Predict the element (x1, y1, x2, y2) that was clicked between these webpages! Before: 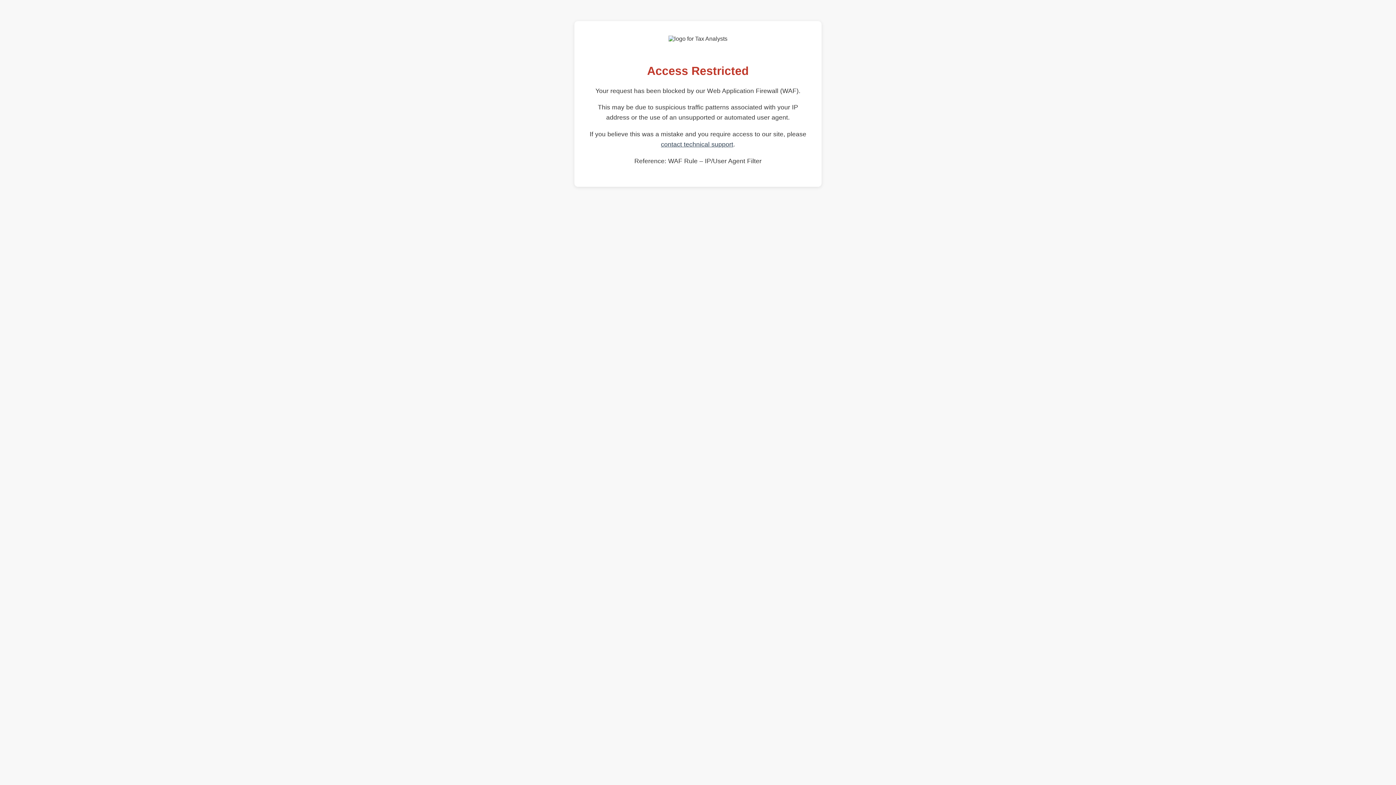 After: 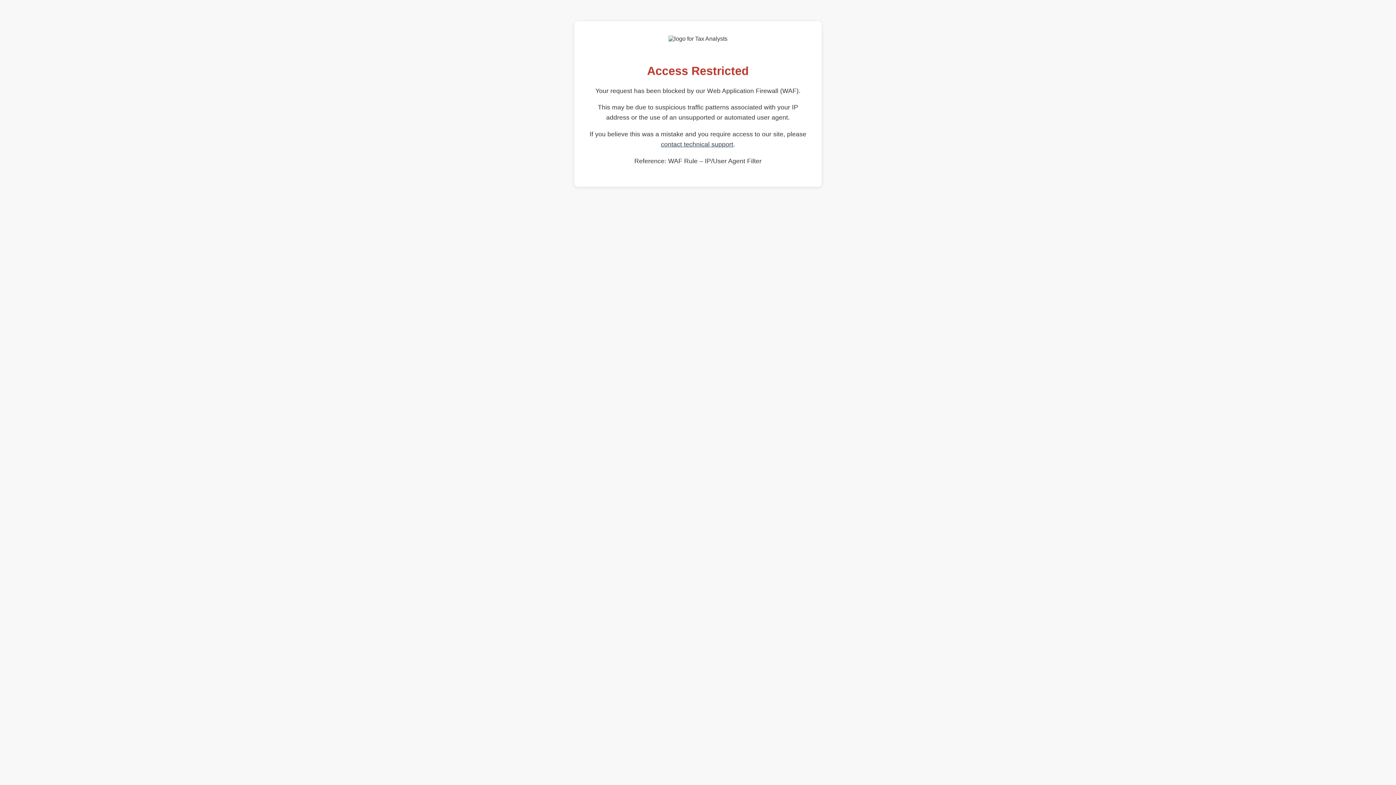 Action: bbox: (661, 140, 733, 148) label: contact technical support